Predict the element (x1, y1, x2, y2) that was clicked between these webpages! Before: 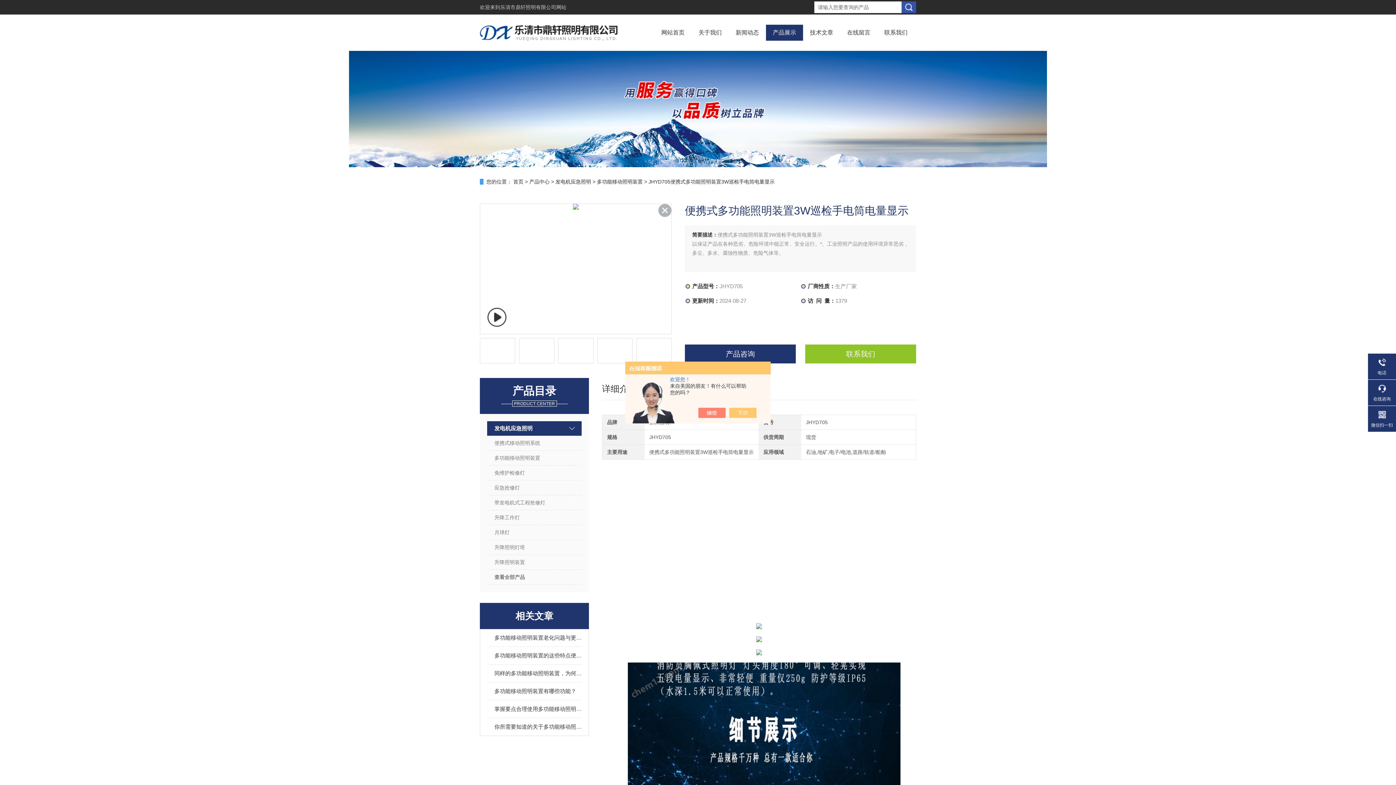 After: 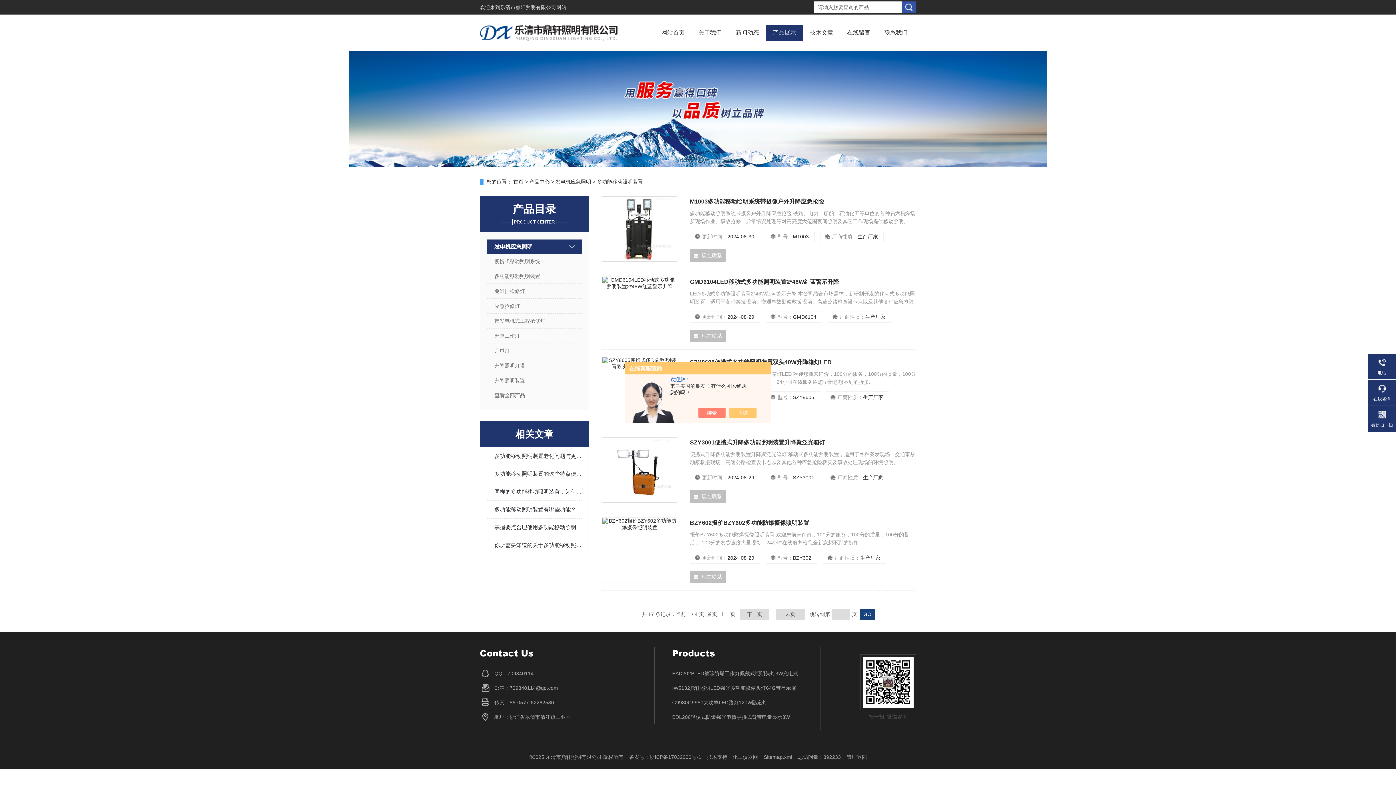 Action: label: 多功能移动照明装置 bbox: (487, 450, 581, 465)